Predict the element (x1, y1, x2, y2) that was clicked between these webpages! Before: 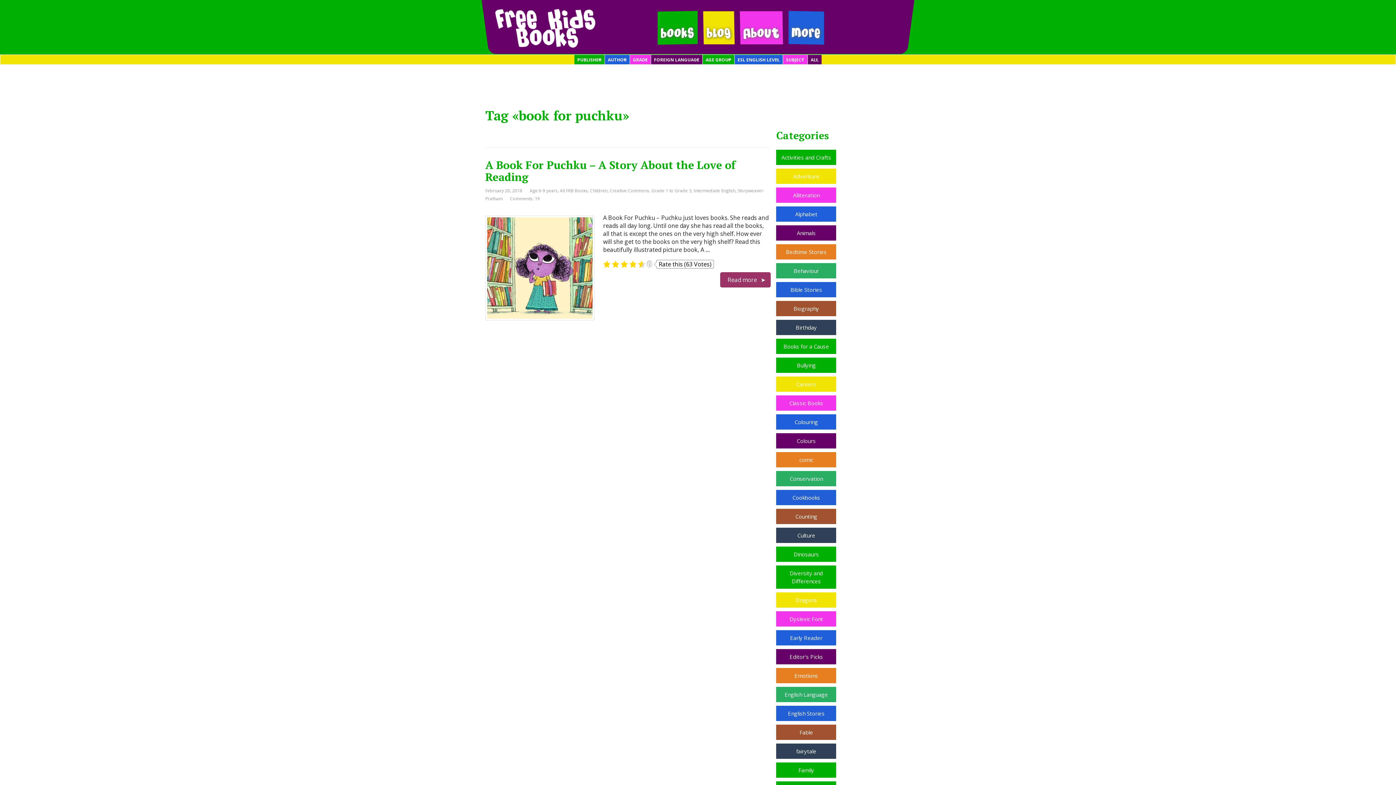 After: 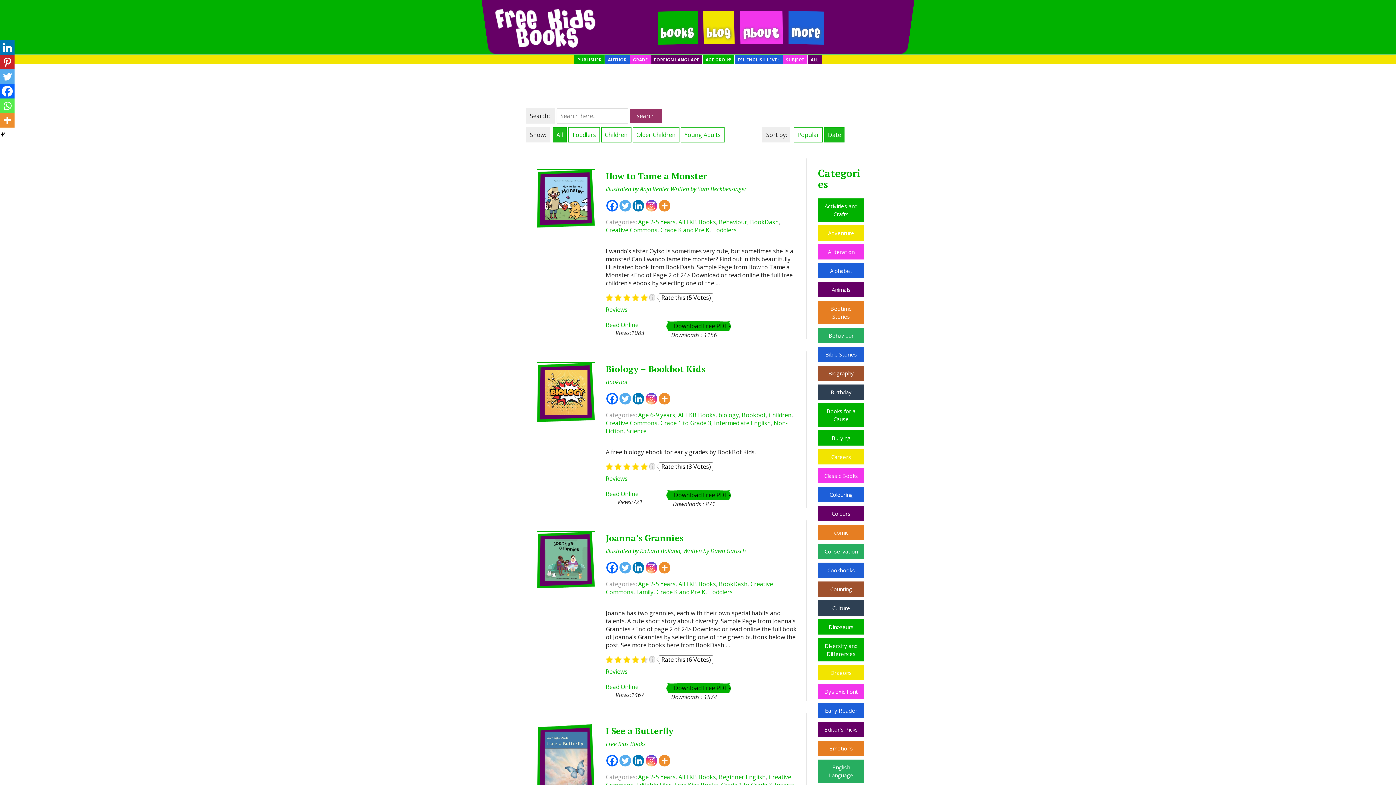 Action: bbox: (574, 54, 604, 64) label: PUBLISHER